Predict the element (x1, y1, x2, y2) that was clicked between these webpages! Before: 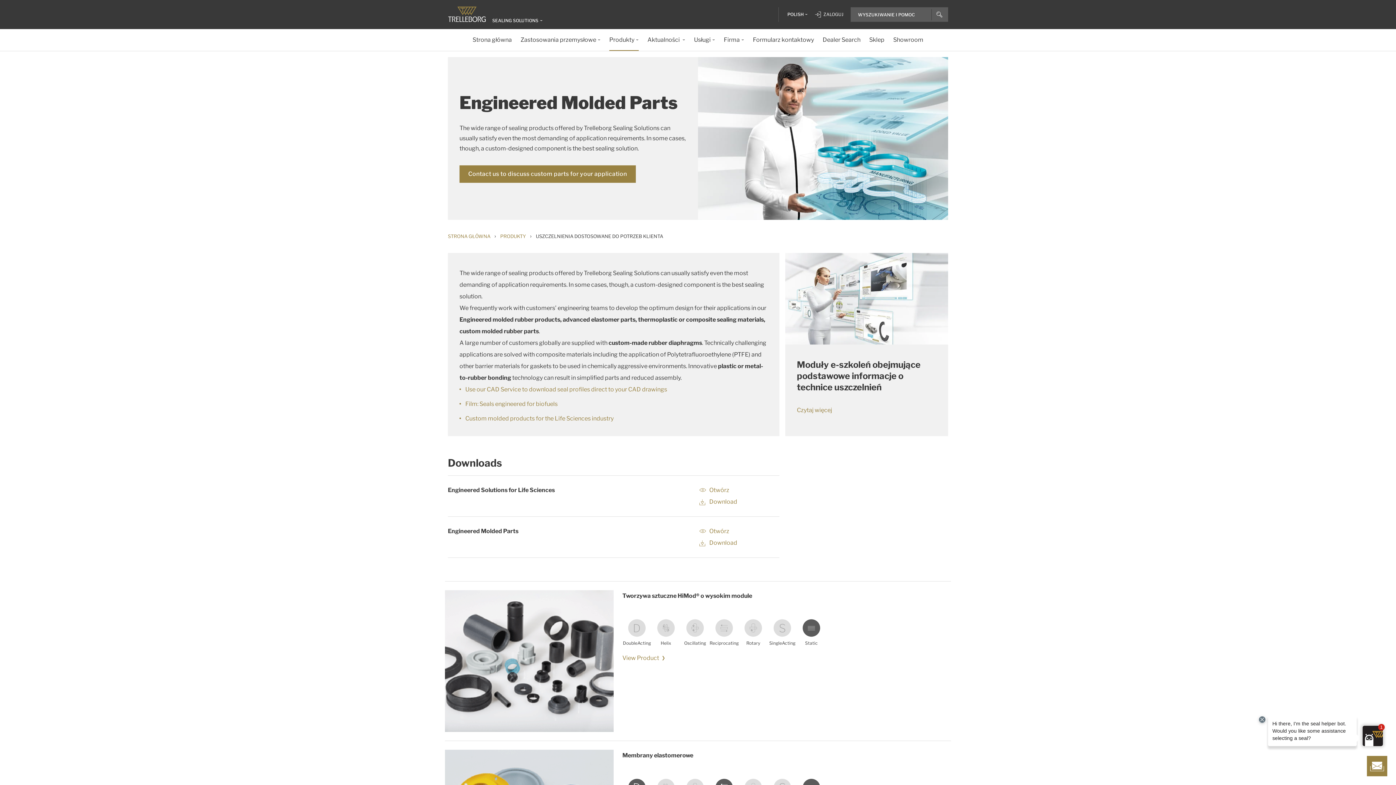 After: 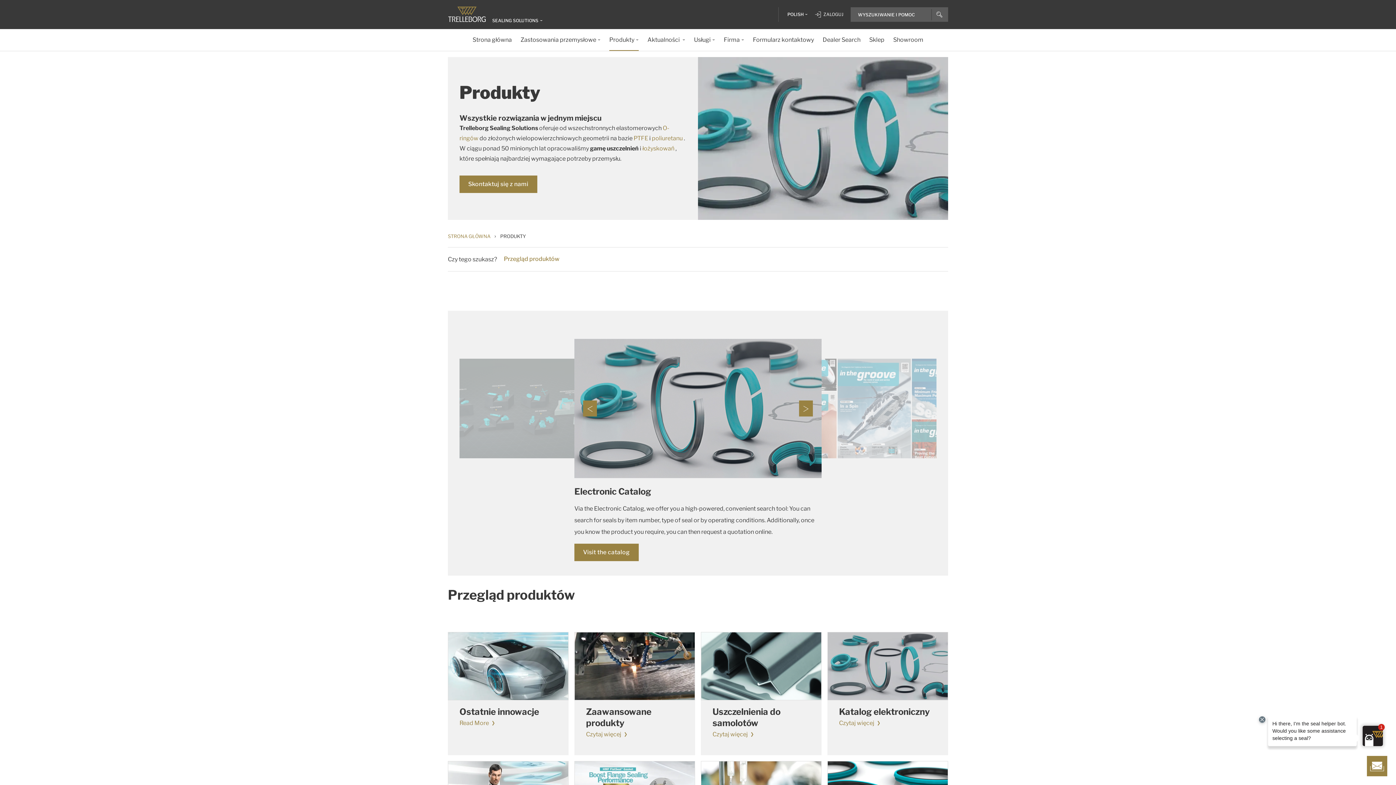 Action: bbox: (609, 29, 638, 50) label: Produkty